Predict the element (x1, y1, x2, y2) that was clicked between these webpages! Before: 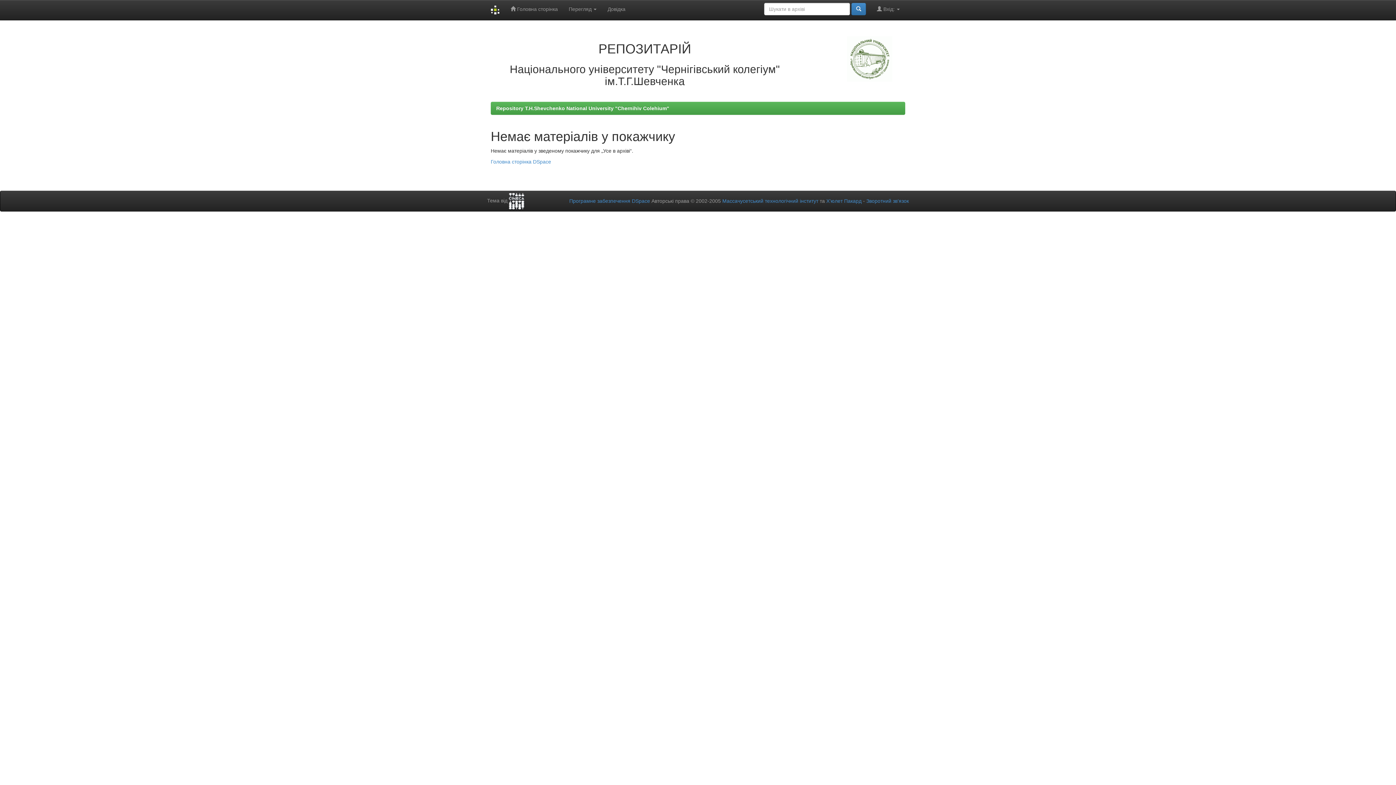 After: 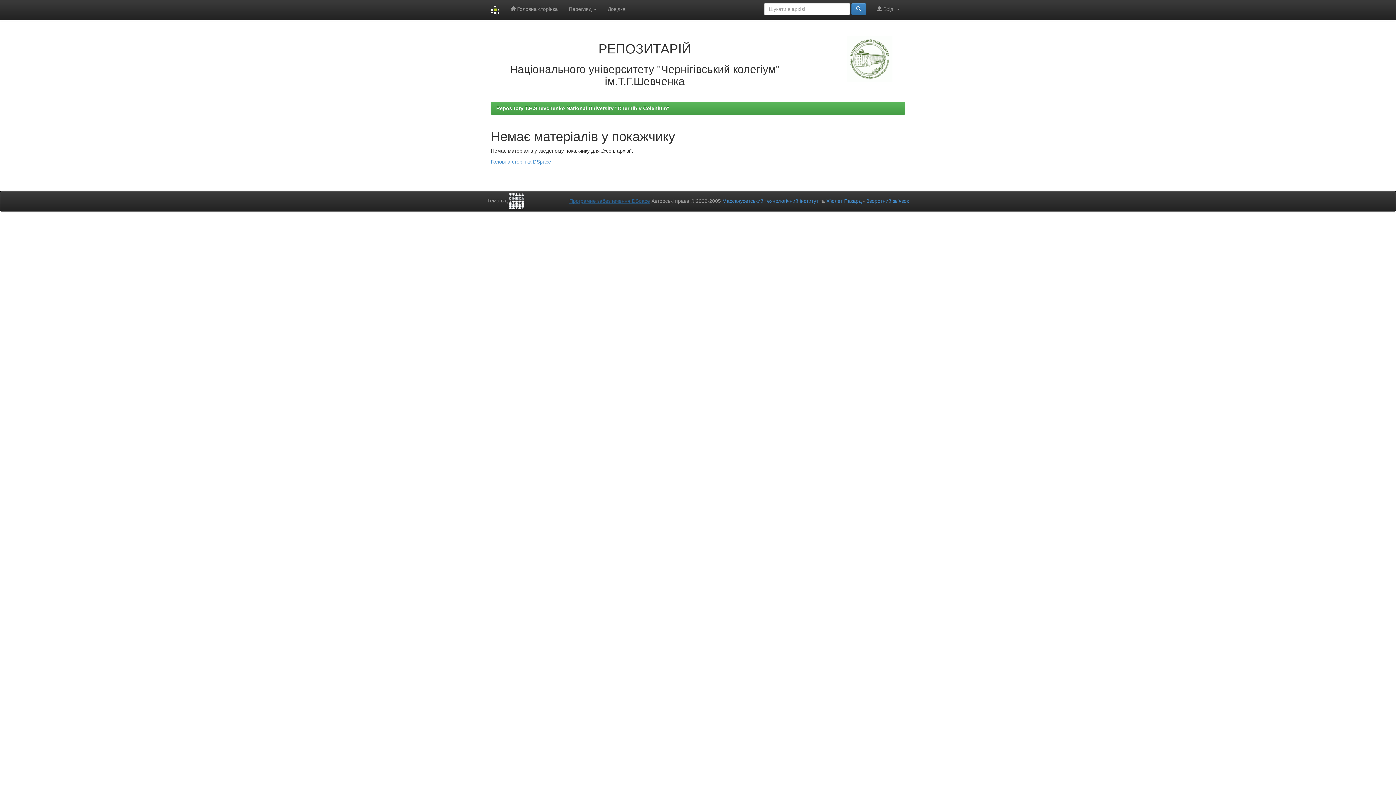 Action: label: Програмне забезпечення DSpace bbox: (569, 198, 650, 204)